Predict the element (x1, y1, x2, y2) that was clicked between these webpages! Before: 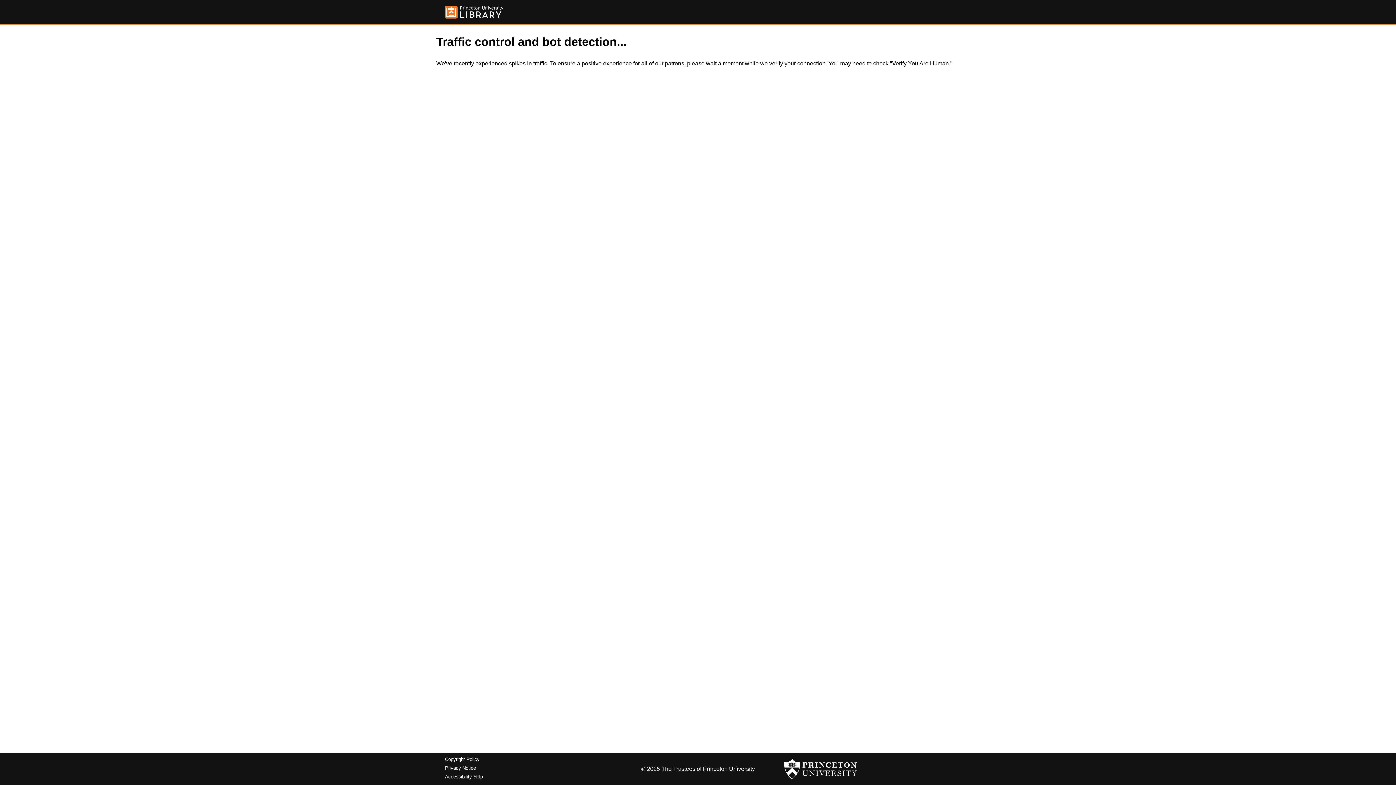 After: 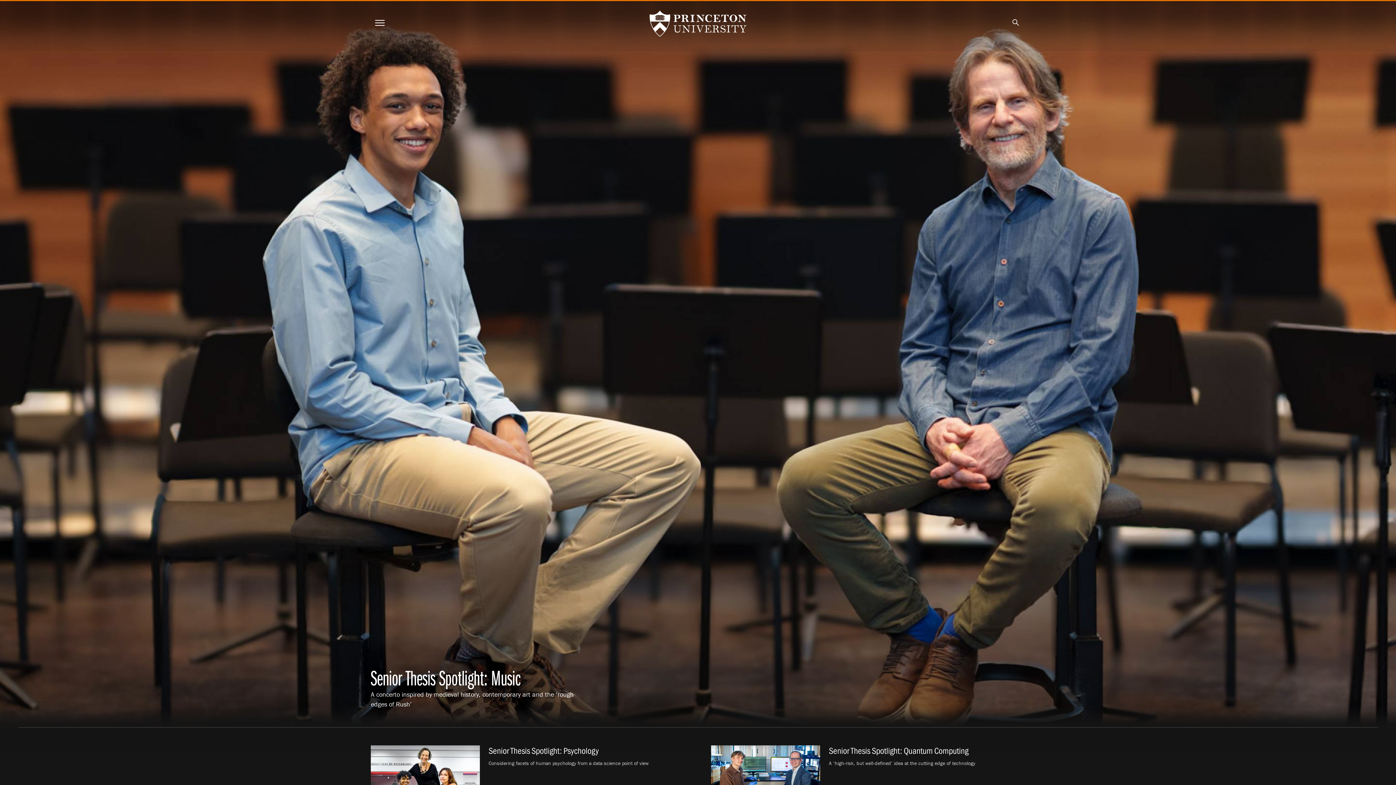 Action: bbox: (784, 756, 857, 782)